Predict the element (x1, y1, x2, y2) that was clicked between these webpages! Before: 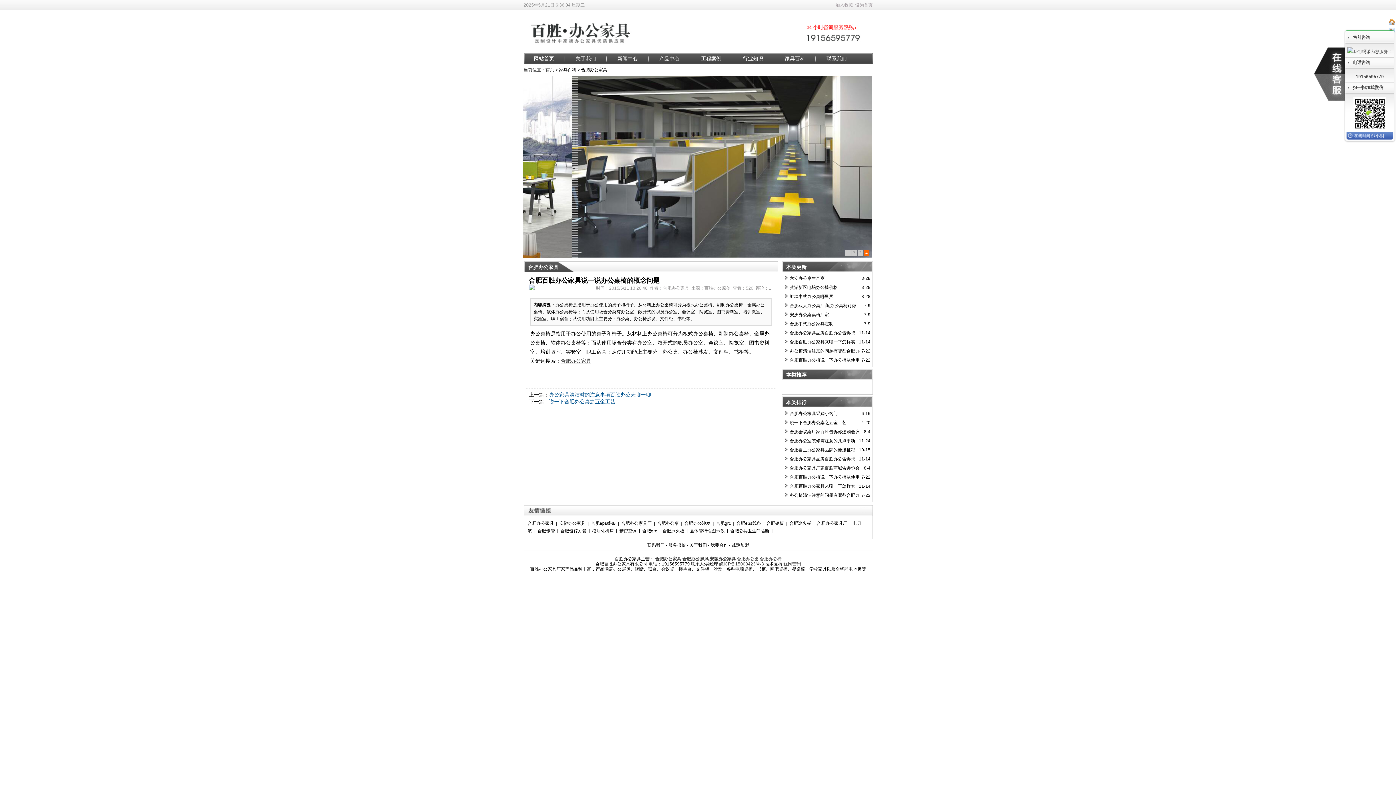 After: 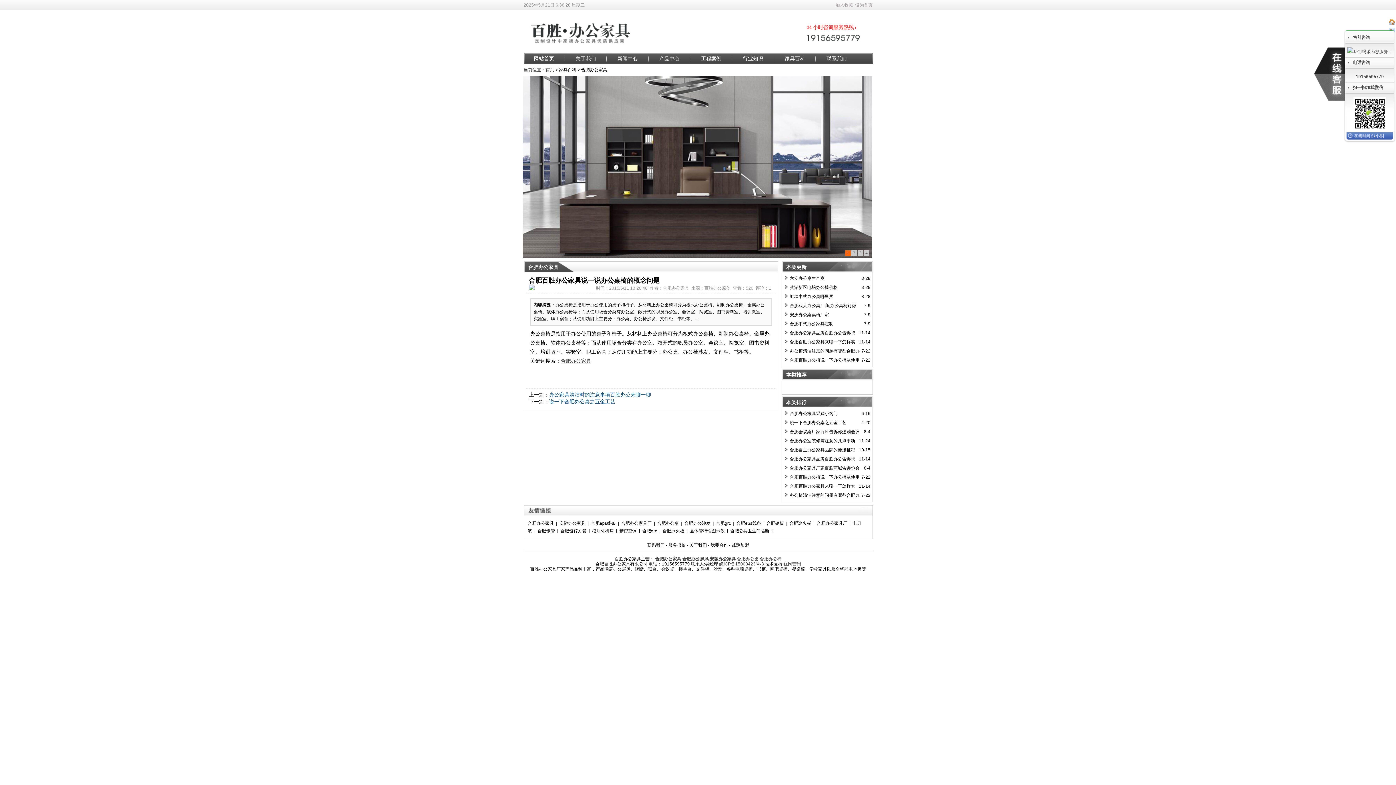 Action: bbox: (719, 561, 764, 566) label: 皖ICP备15000423号-3